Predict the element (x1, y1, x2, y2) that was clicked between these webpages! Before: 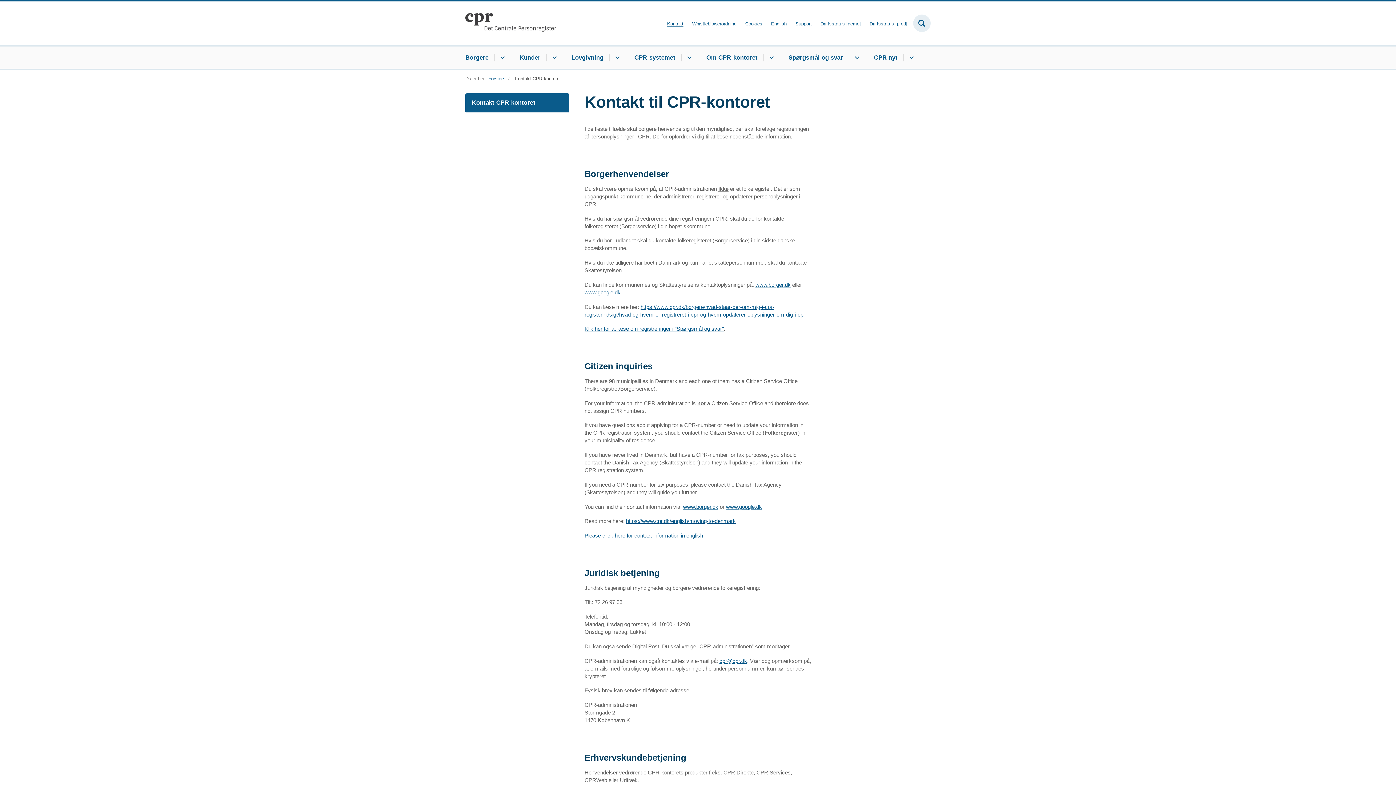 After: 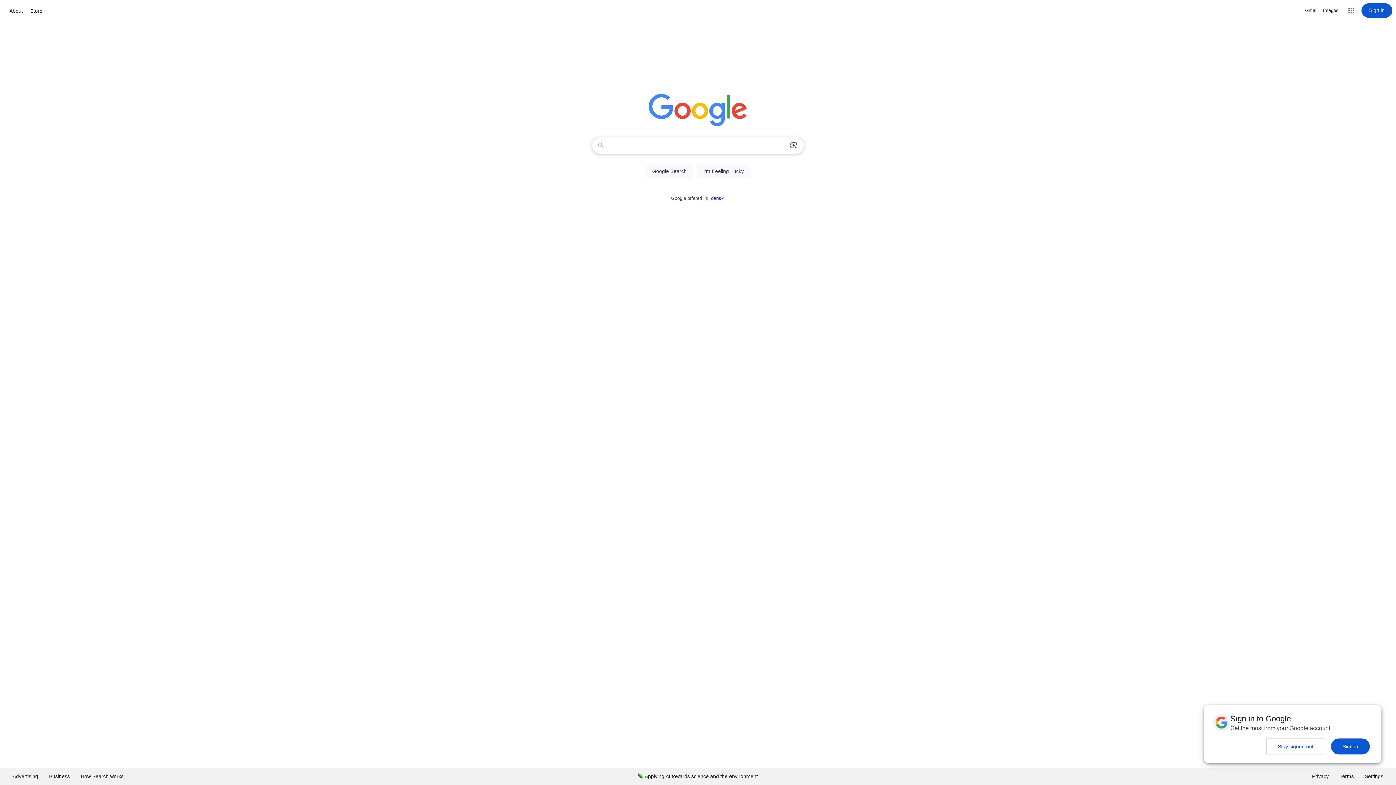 Action: label: www.google.dk bbox: (584, 289, 620, 295)